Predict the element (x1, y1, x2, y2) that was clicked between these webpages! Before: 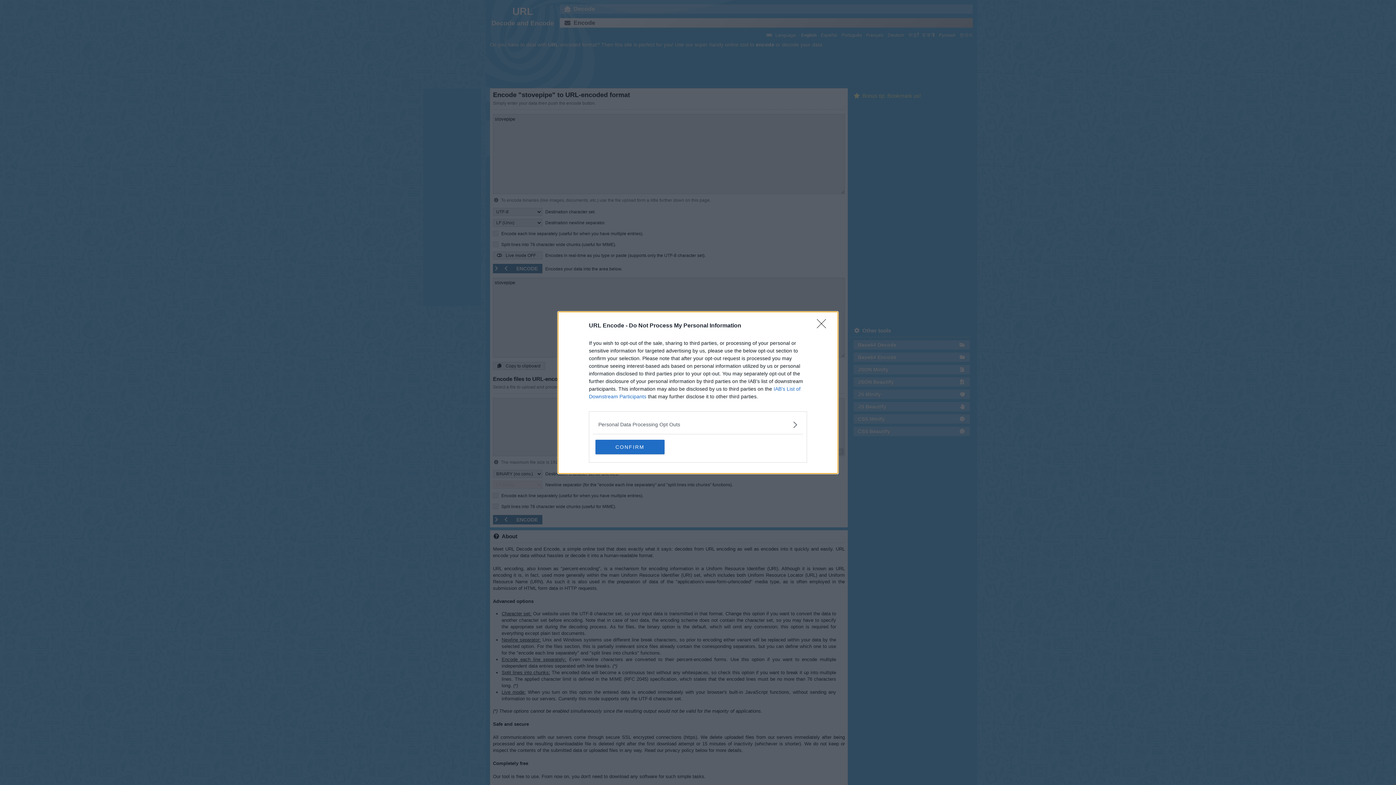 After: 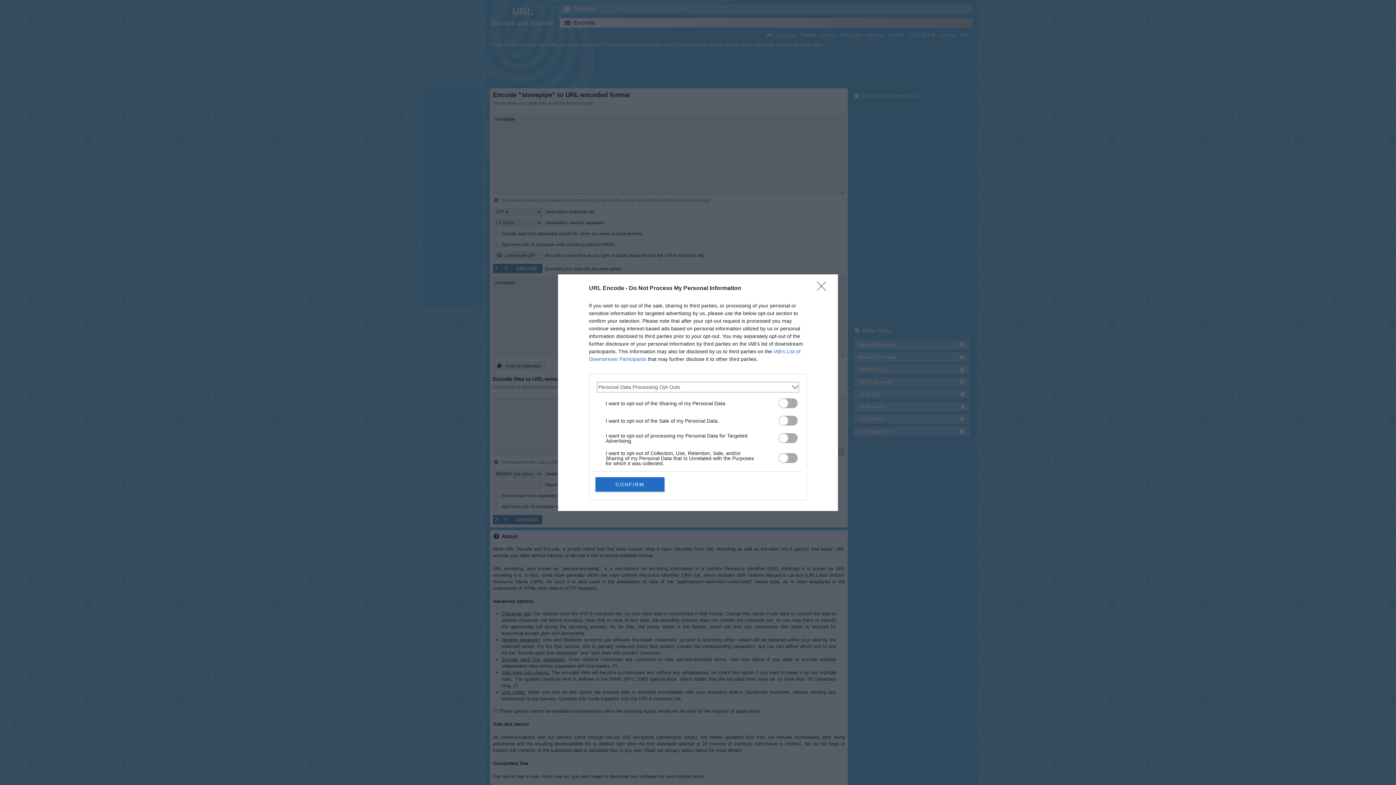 Action: label: Opt-Outs bbox: (598, 420, 797, 428)